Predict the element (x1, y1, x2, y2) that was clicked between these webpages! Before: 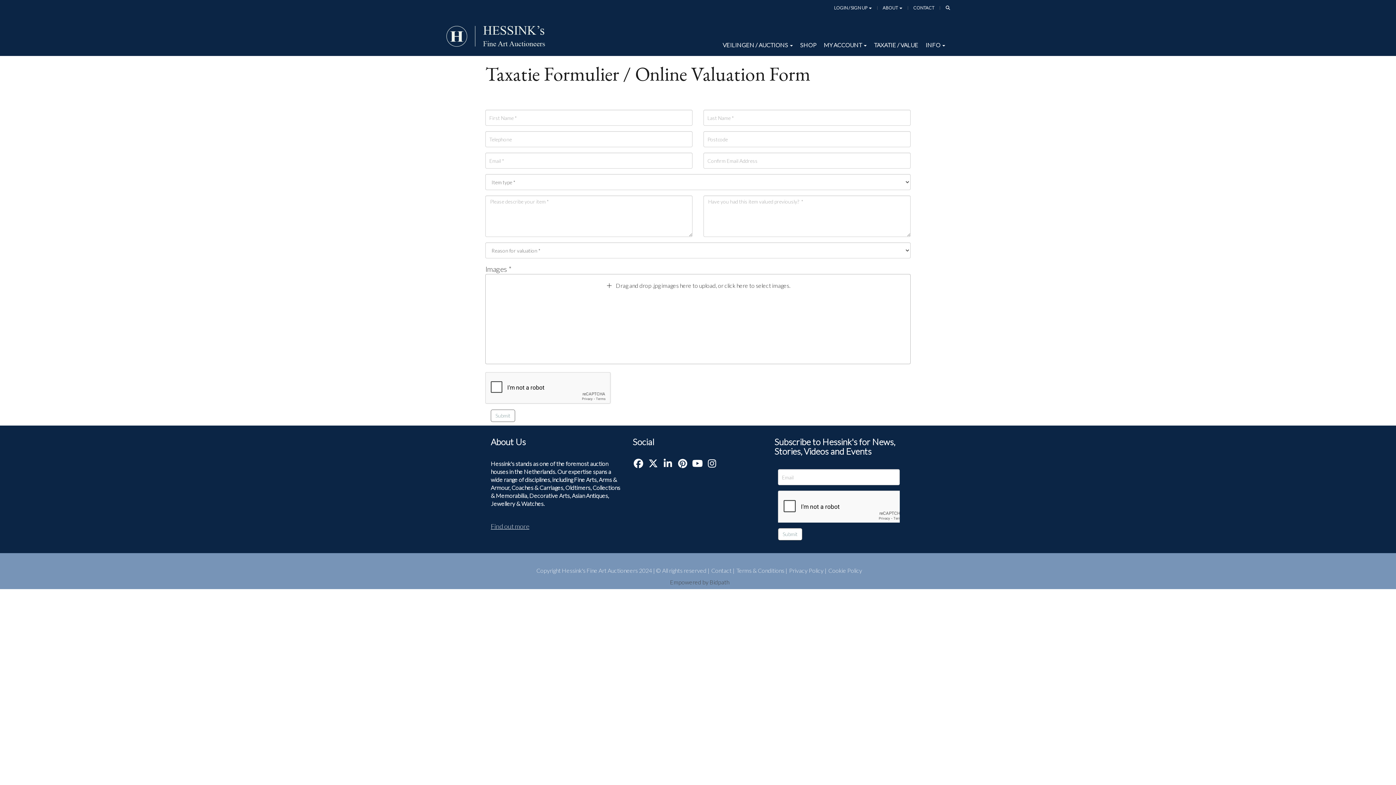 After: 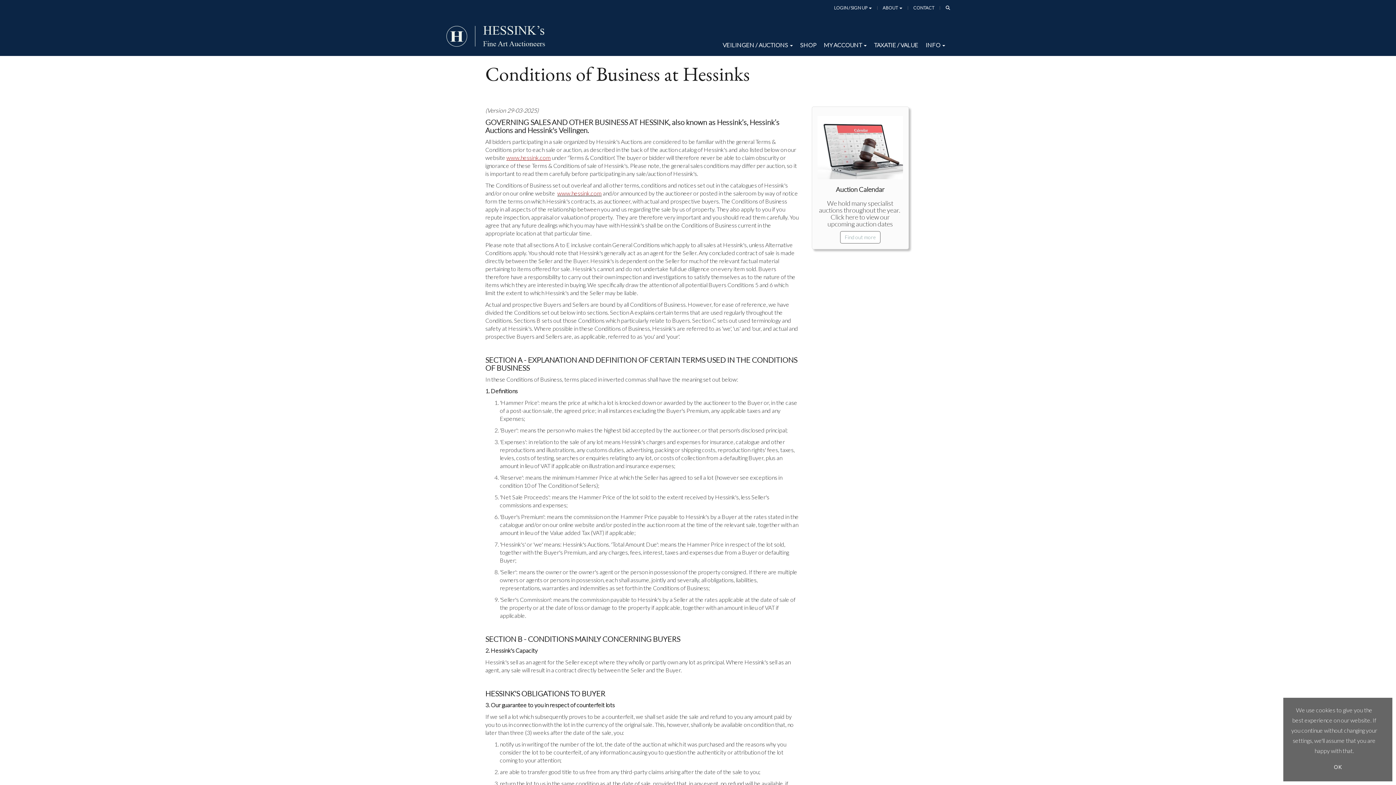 Action: bbox: (735, 567, 784, 574) label: Terms & Conditions